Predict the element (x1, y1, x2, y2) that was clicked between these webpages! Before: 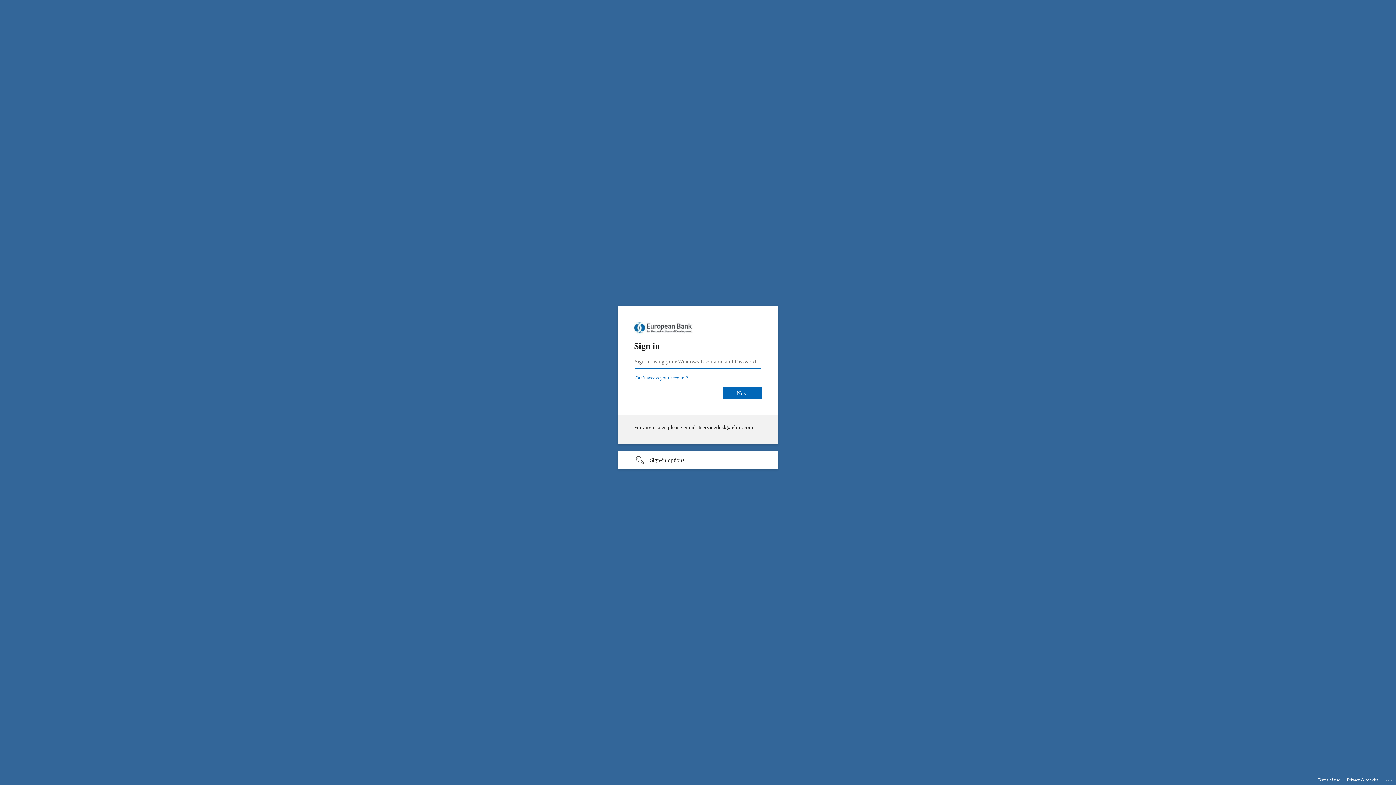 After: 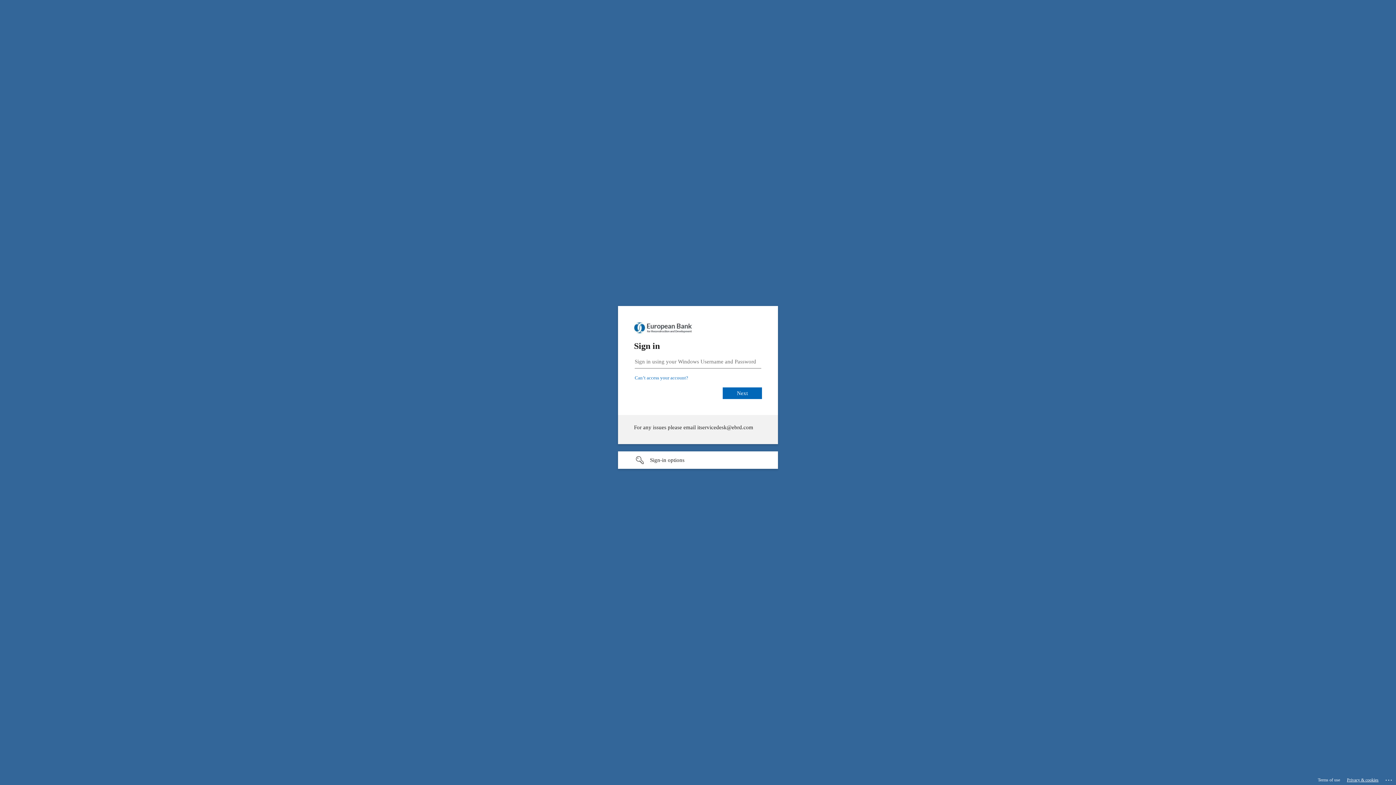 Action: bbox: (1347, 775, 1378, 785) label: Privacy & cookies